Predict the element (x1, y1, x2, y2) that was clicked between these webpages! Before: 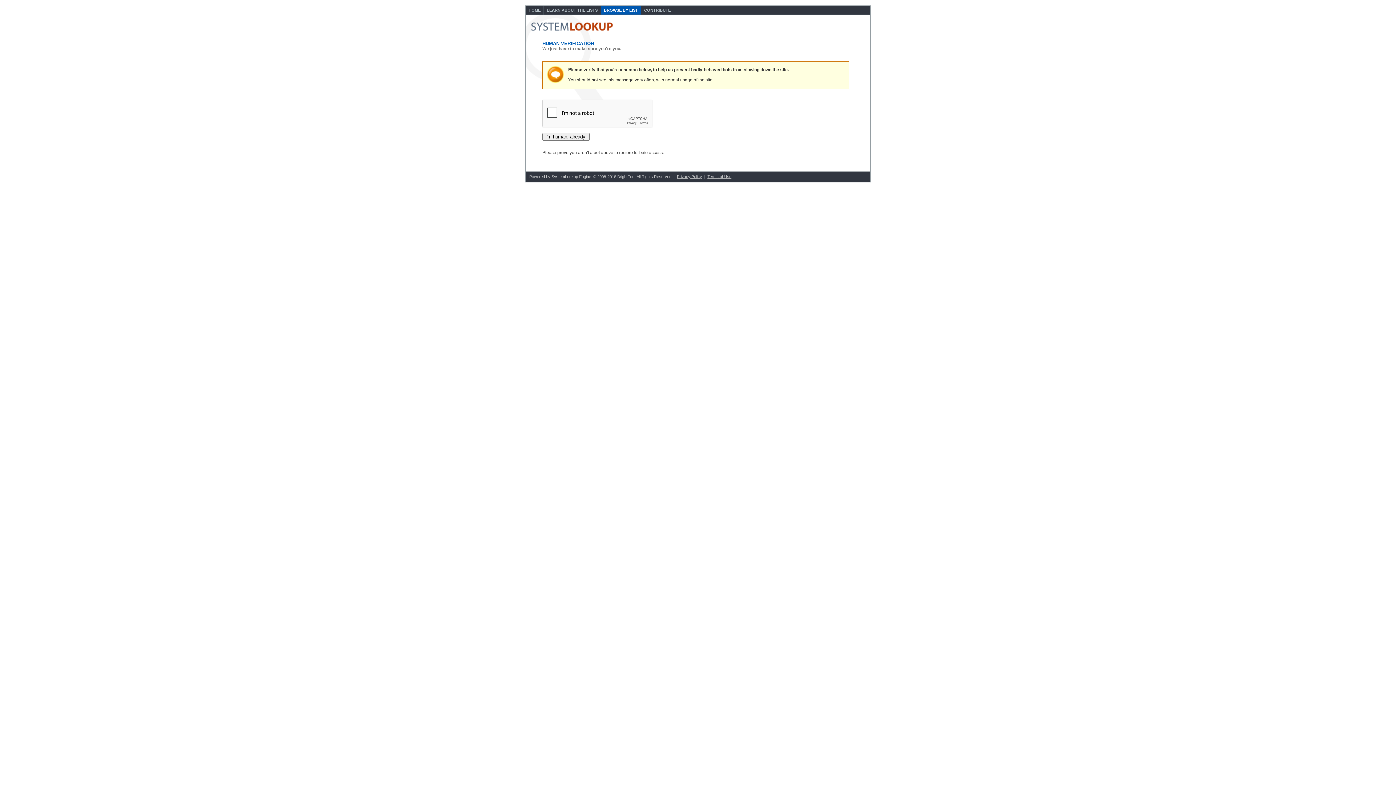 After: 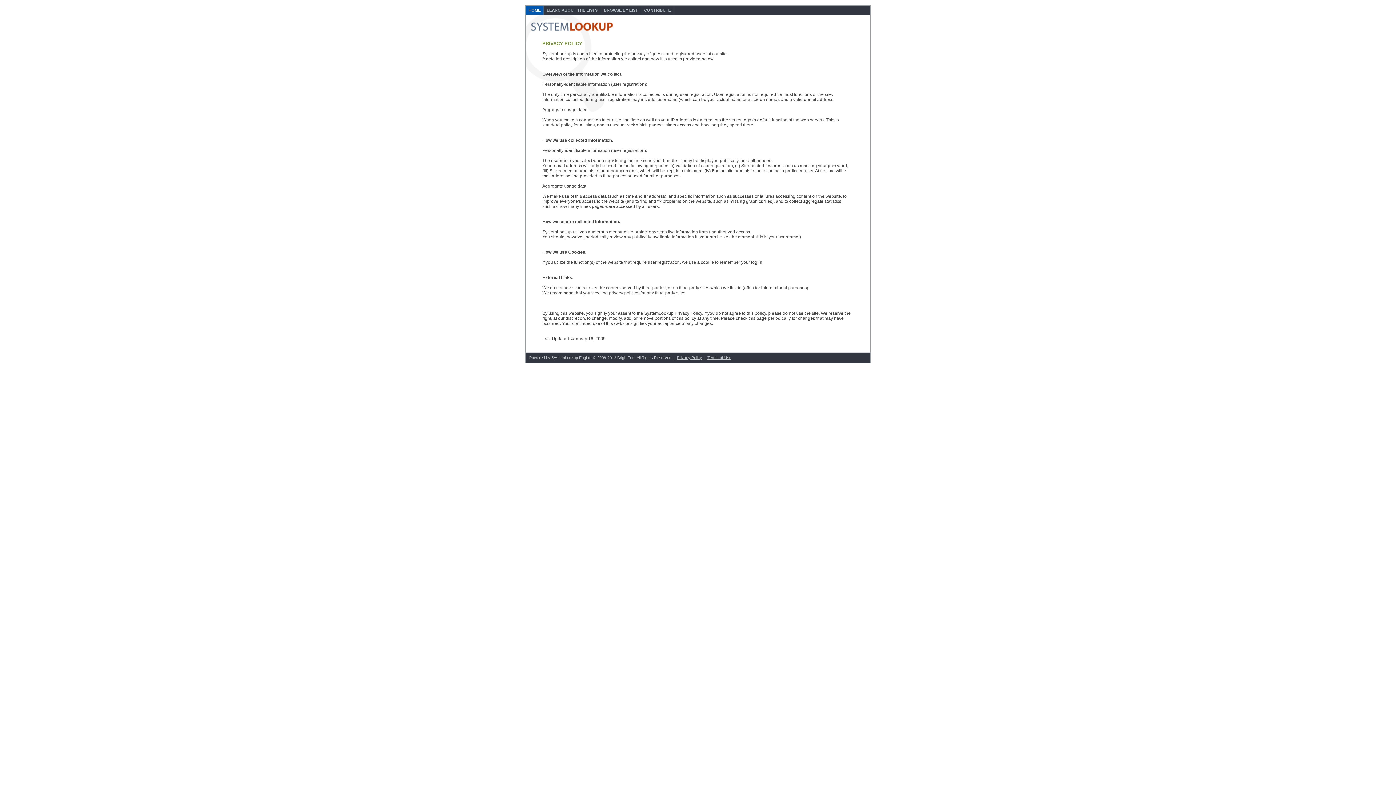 Action: label: Privacy Policy bbox: (677, 174, 702, 178)